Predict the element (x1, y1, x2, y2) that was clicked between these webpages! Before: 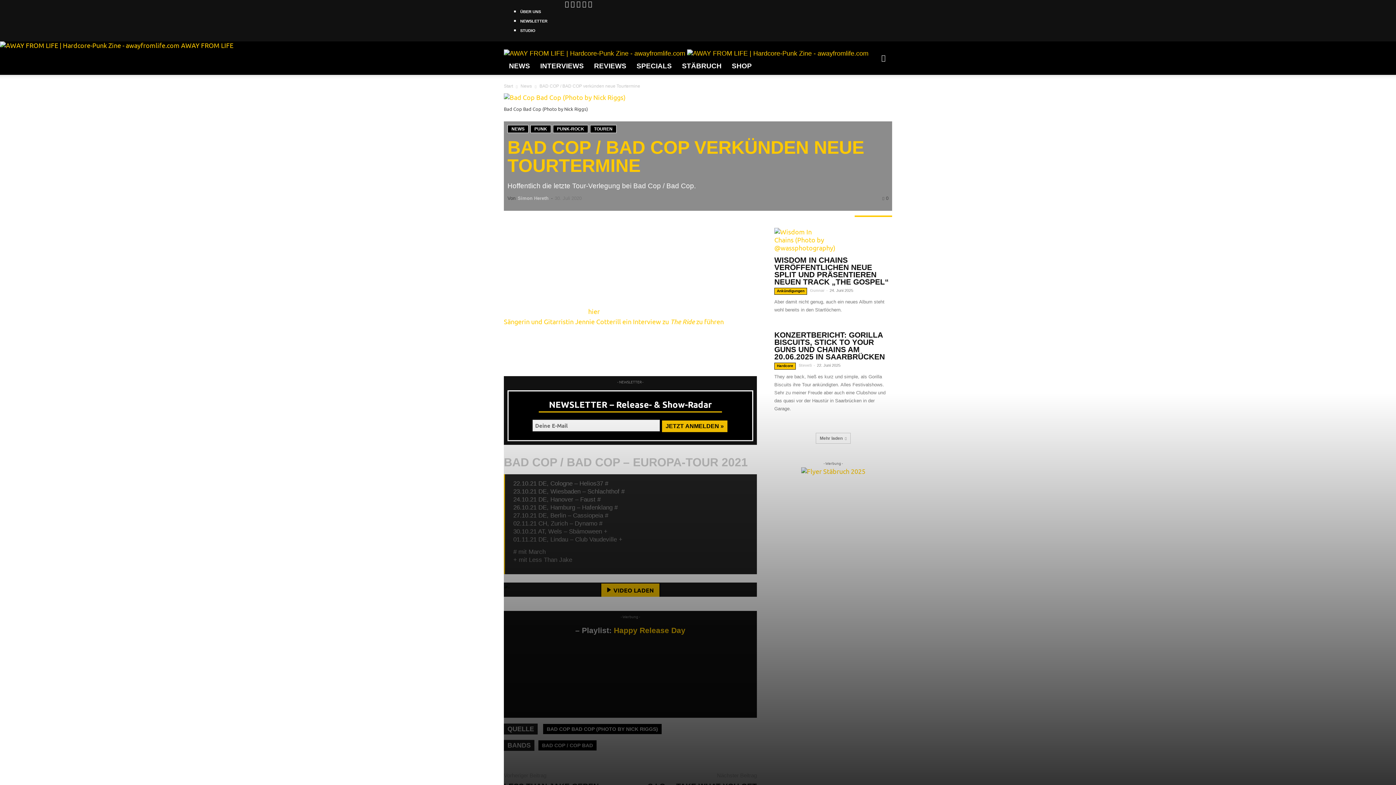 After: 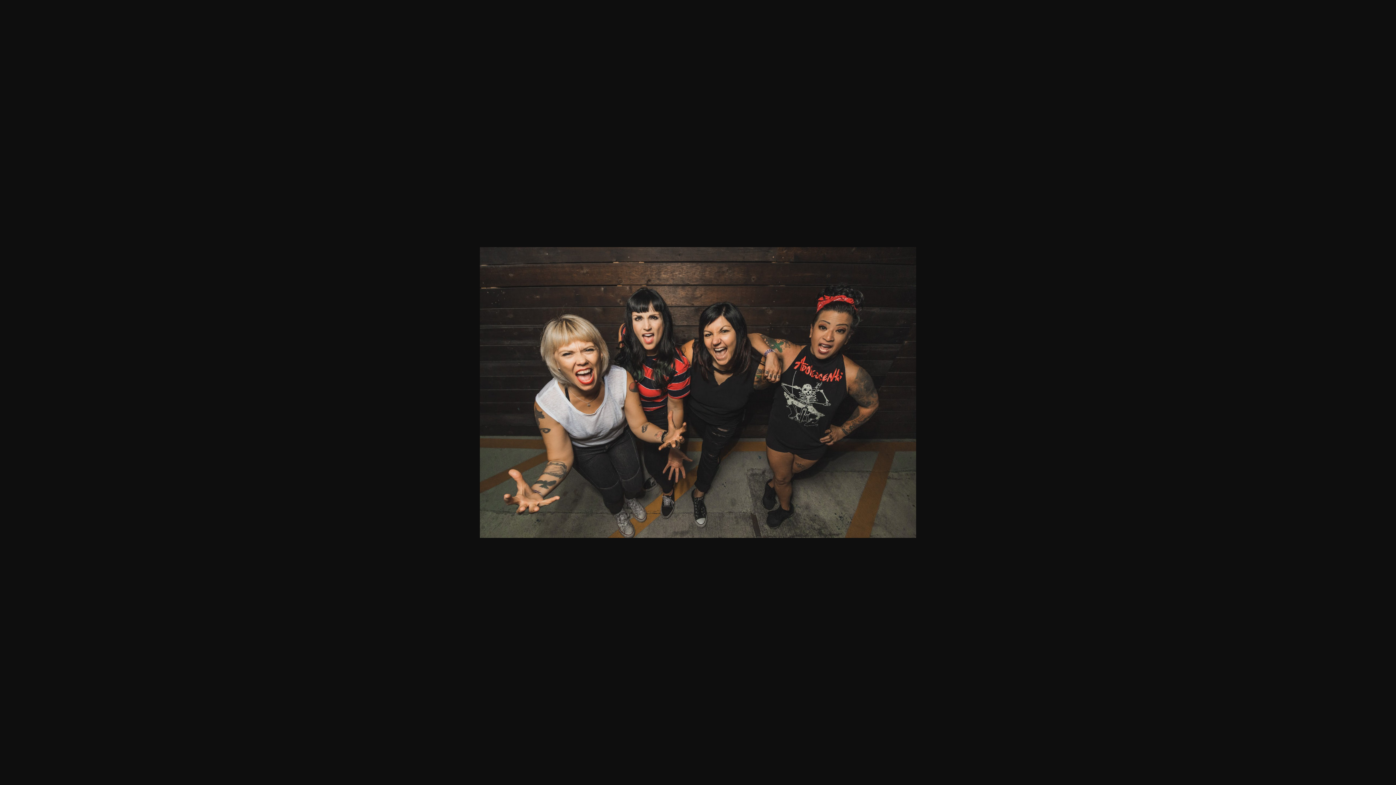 Action: bbox: (504, 93, 892, 101)